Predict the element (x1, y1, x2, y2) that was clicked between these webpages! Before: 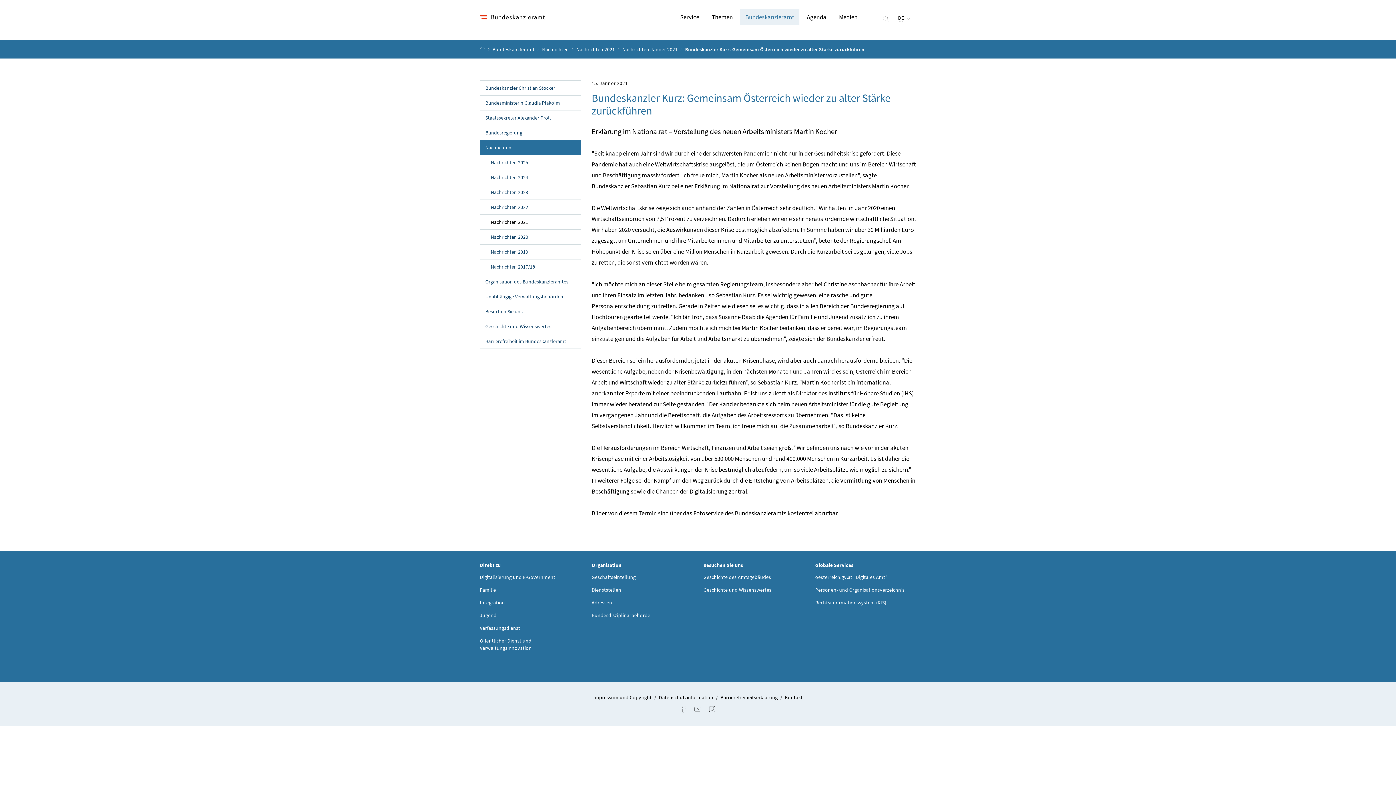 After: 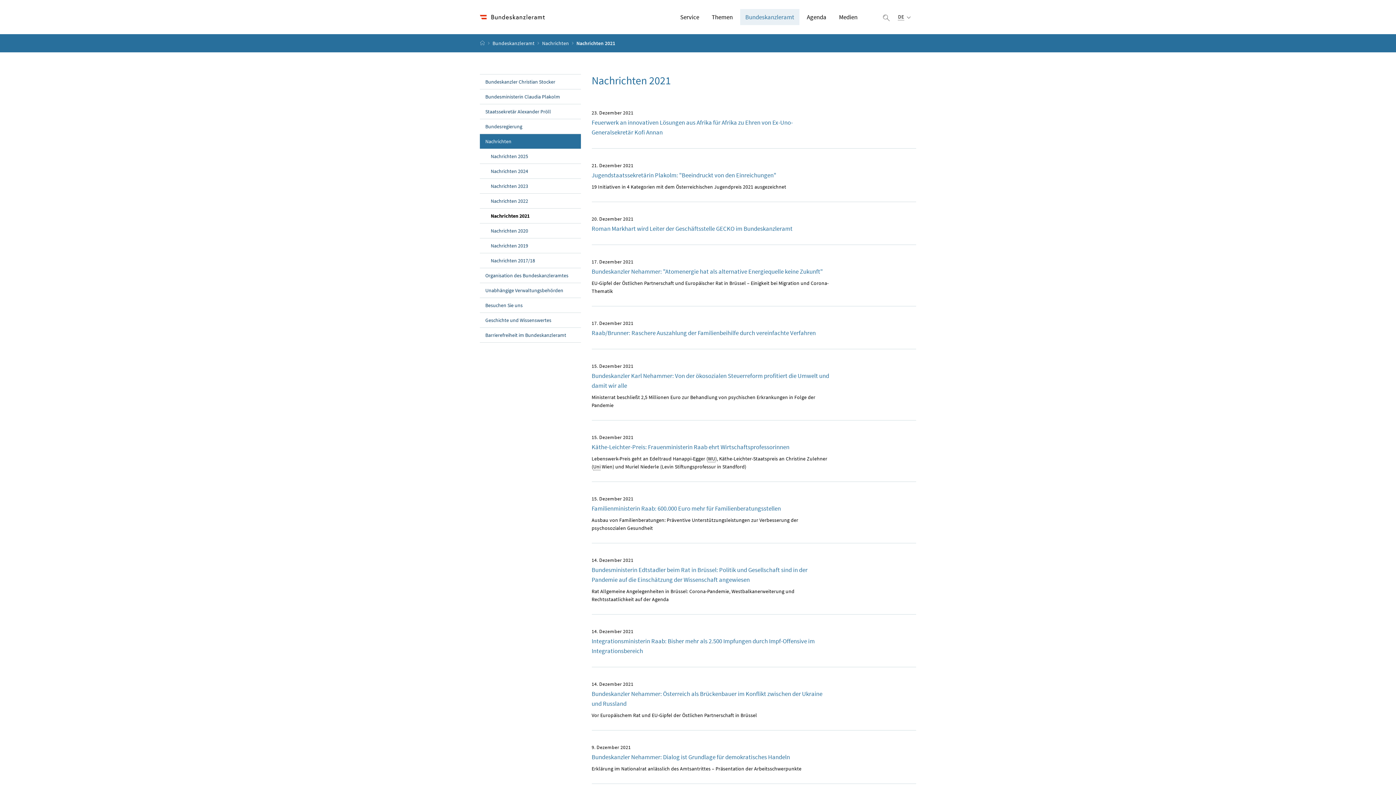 Action: label: Nachrichten 2021 bbox: (480, 214, 580, 229)